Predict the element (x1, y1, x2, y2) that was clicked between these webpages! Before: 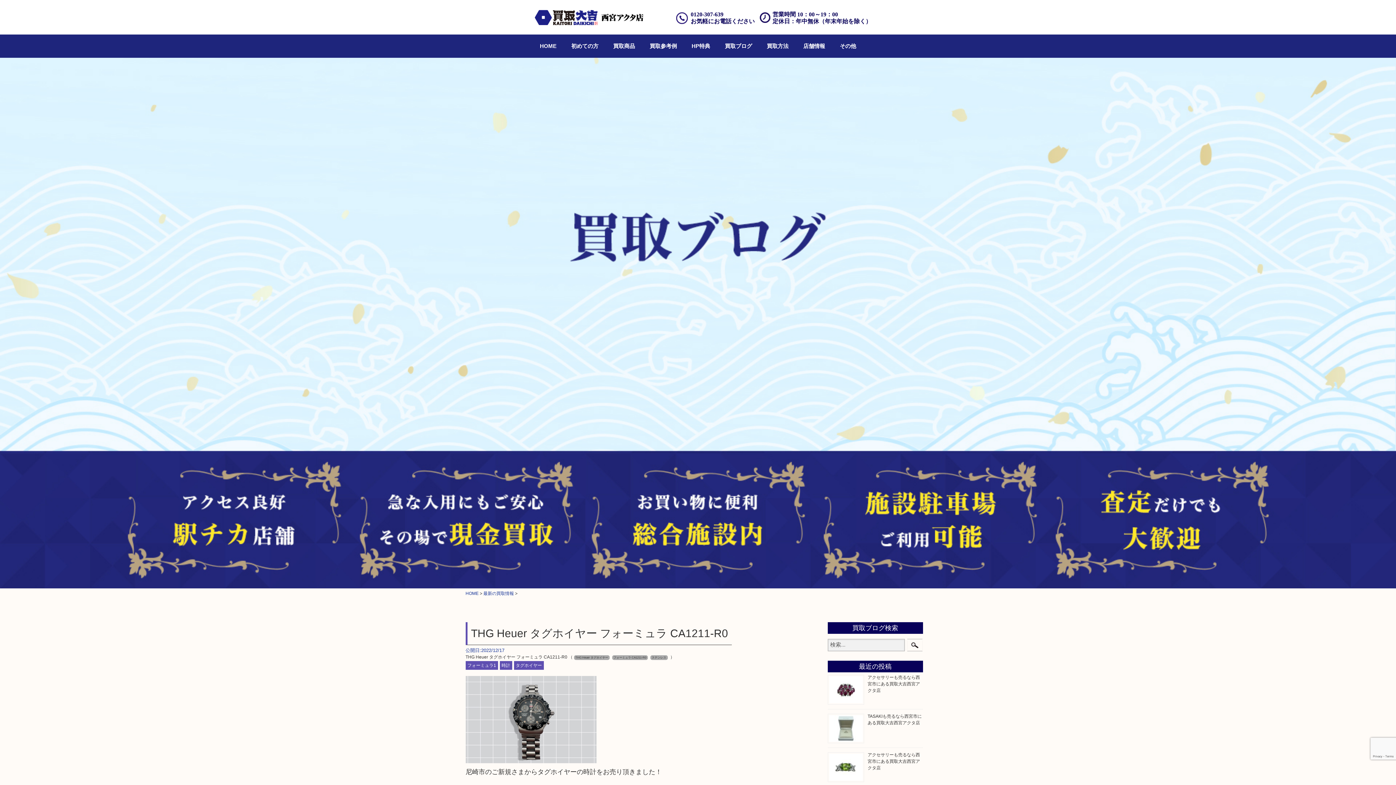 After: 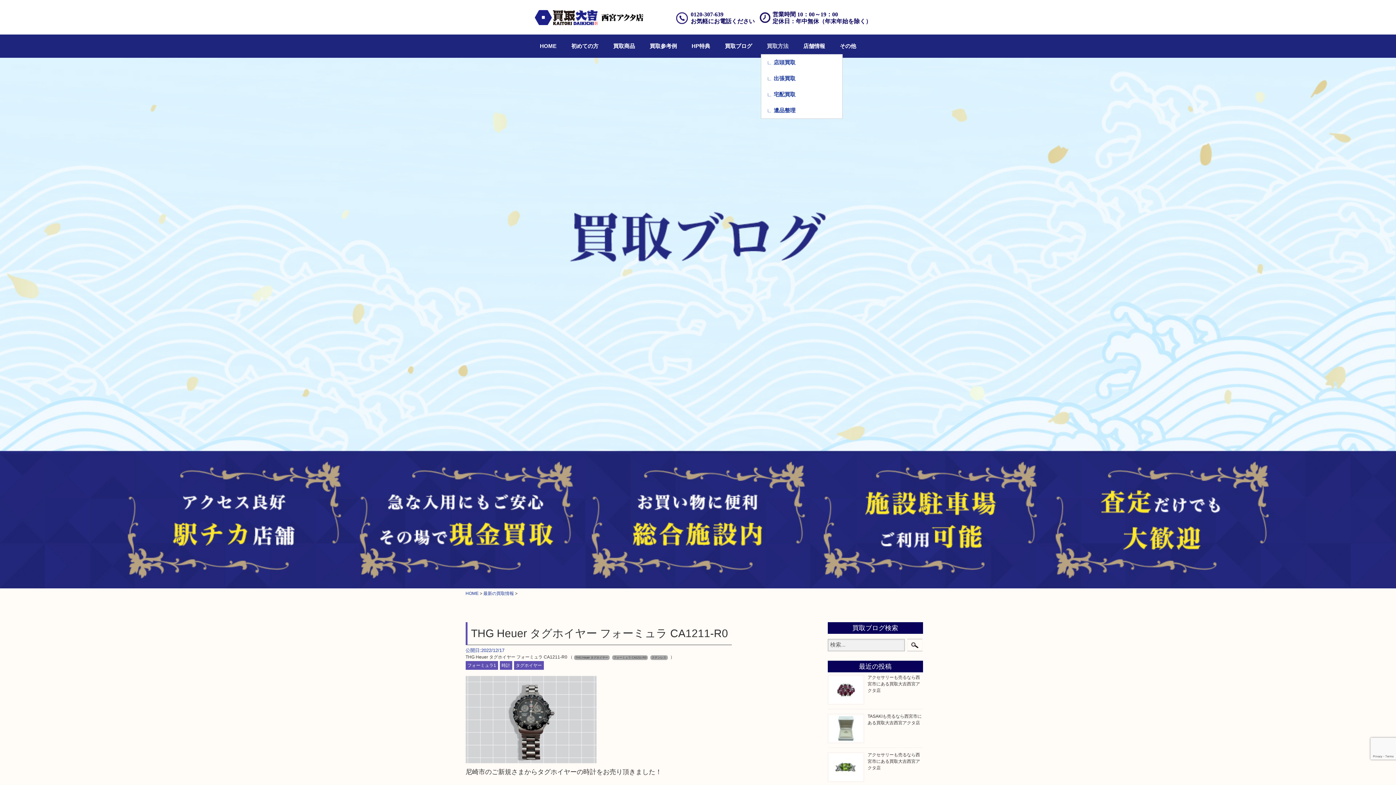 Action: label: 買取方法 bbox: (761, 38, 794, 54)